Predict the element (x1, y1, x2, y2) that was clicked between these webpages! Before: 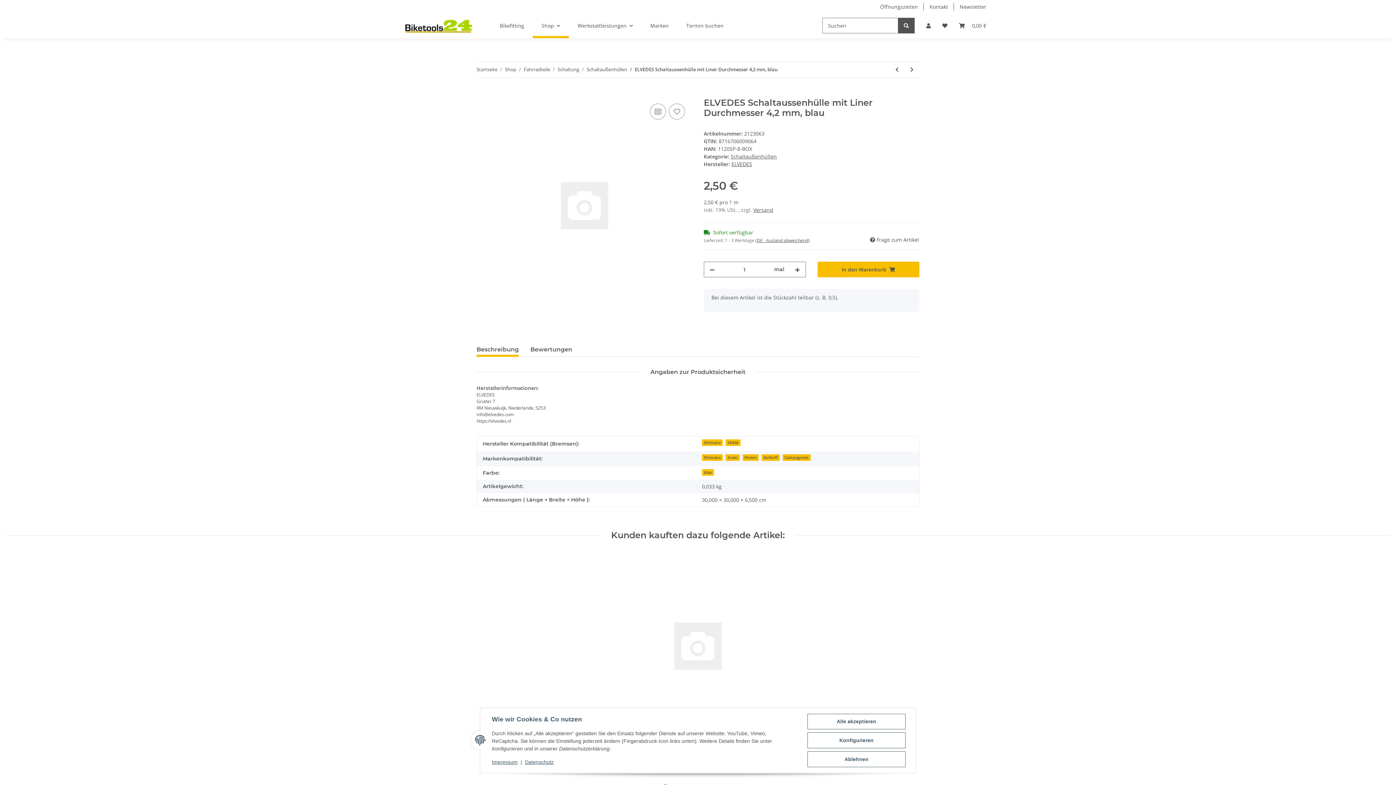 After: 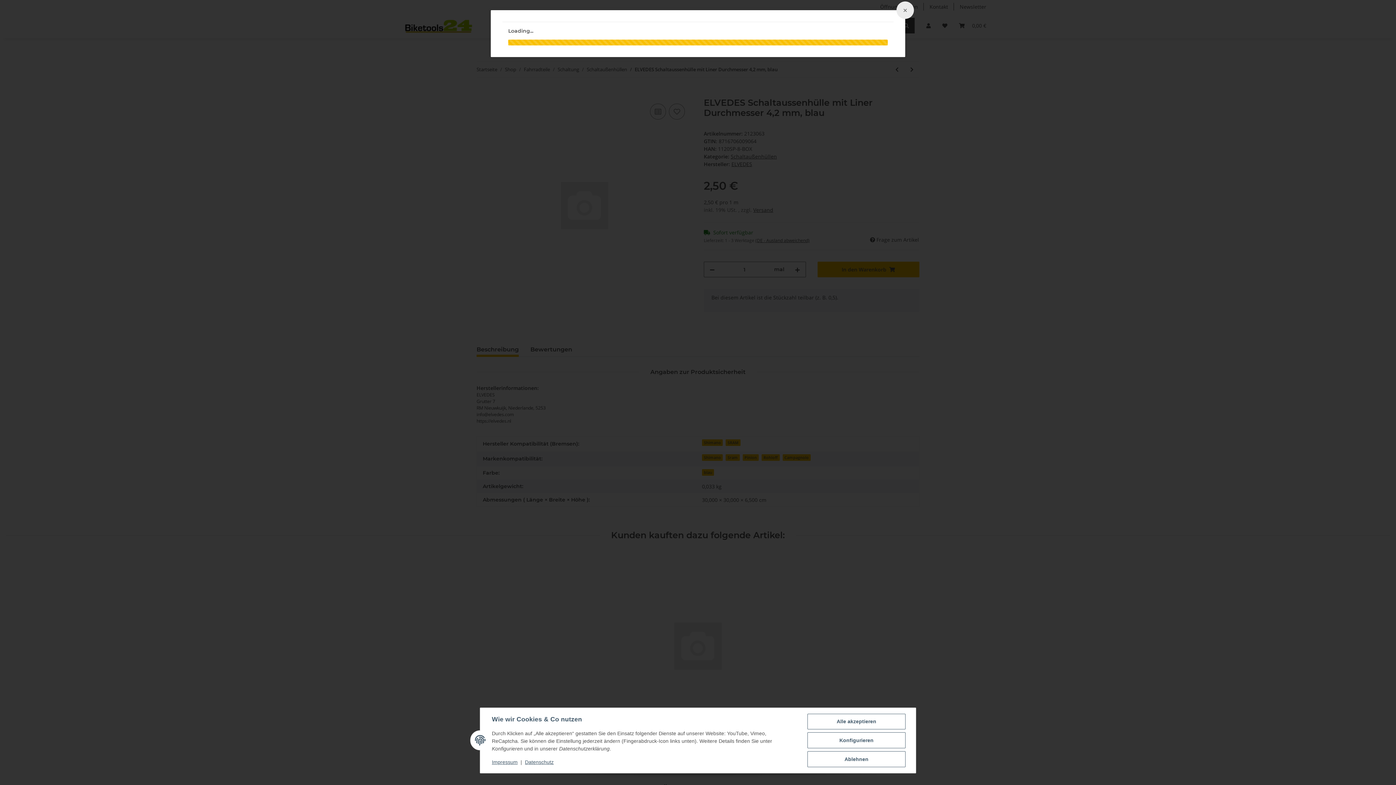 Action: bbox: (753, 206, 773, 213) label: Versand